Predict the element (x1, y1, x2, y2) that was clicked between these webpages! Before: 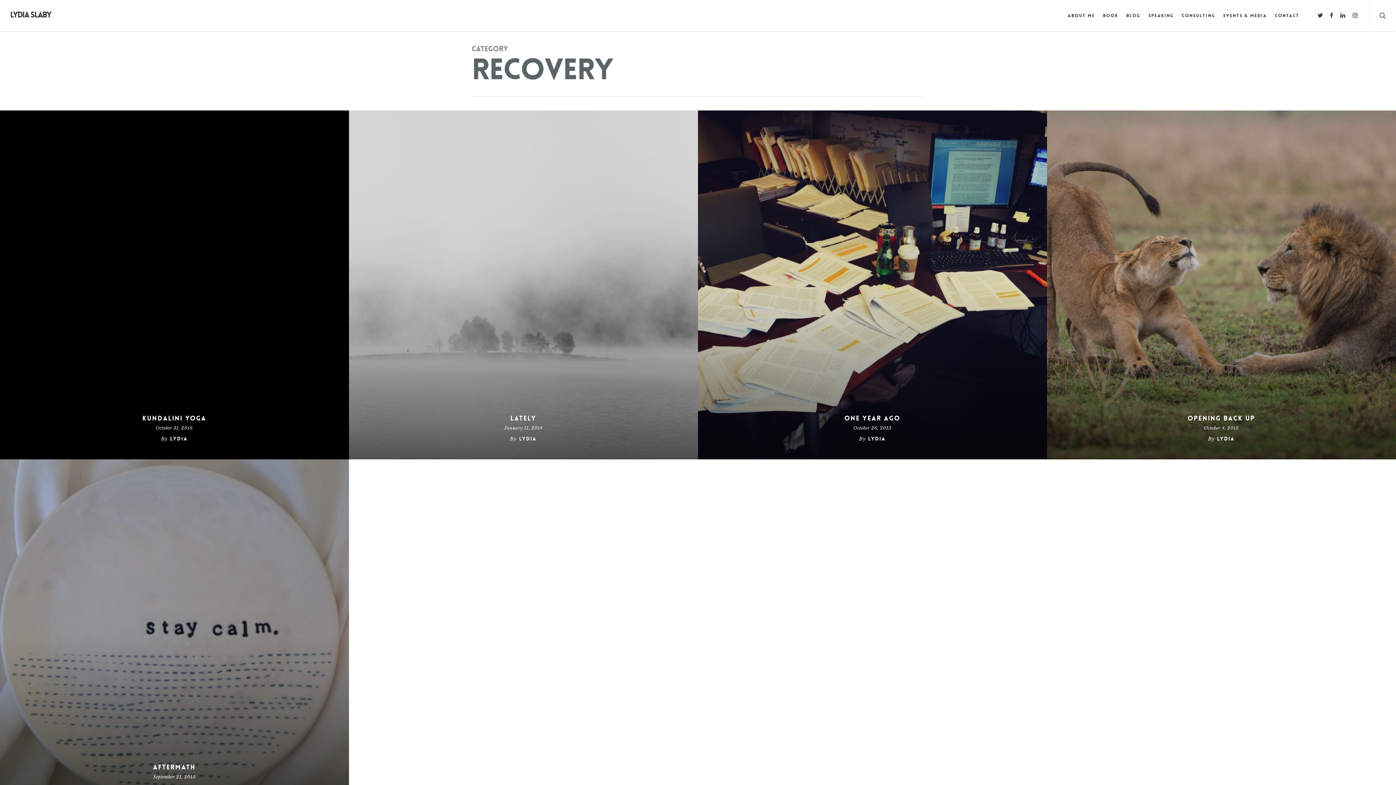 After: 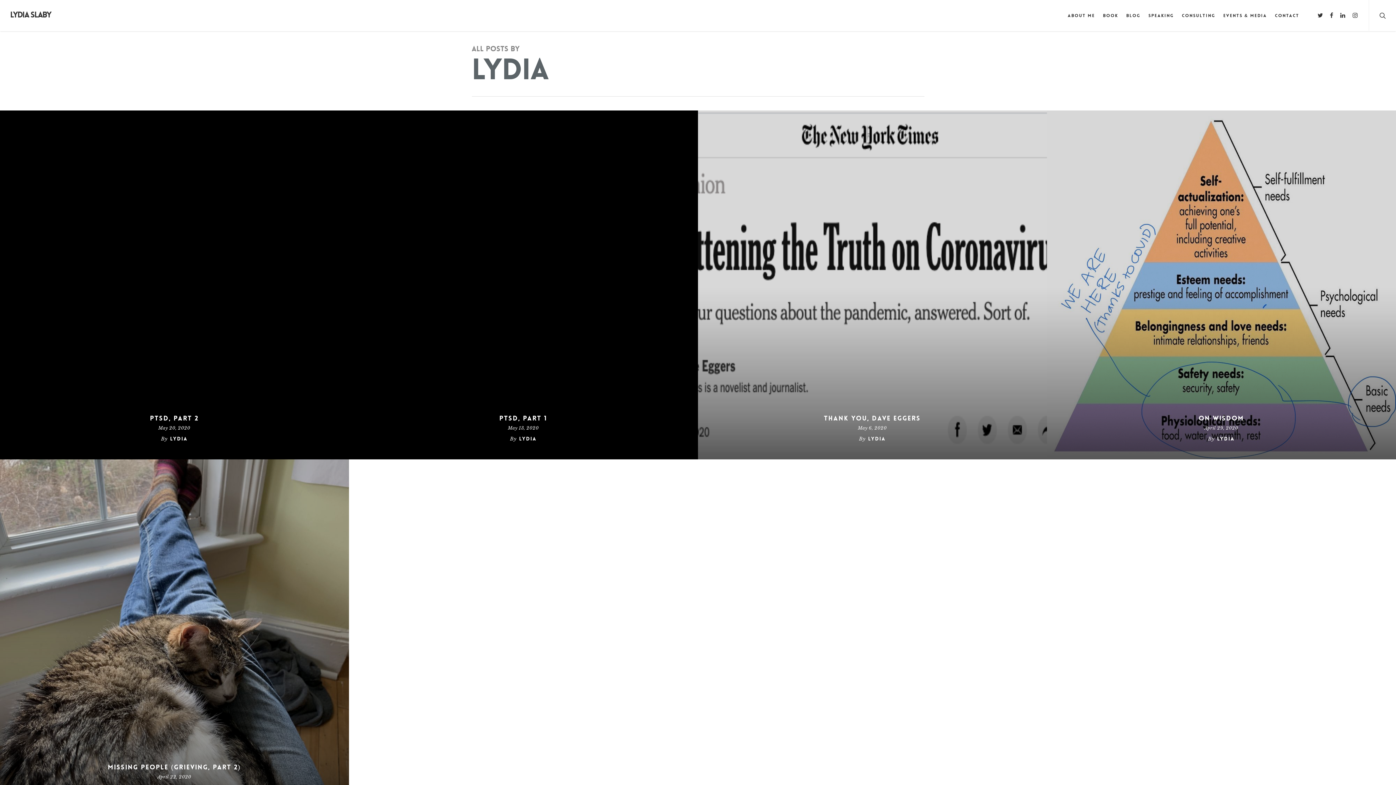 Action: bbox: (868, 435, 885, 442) label: Lydia